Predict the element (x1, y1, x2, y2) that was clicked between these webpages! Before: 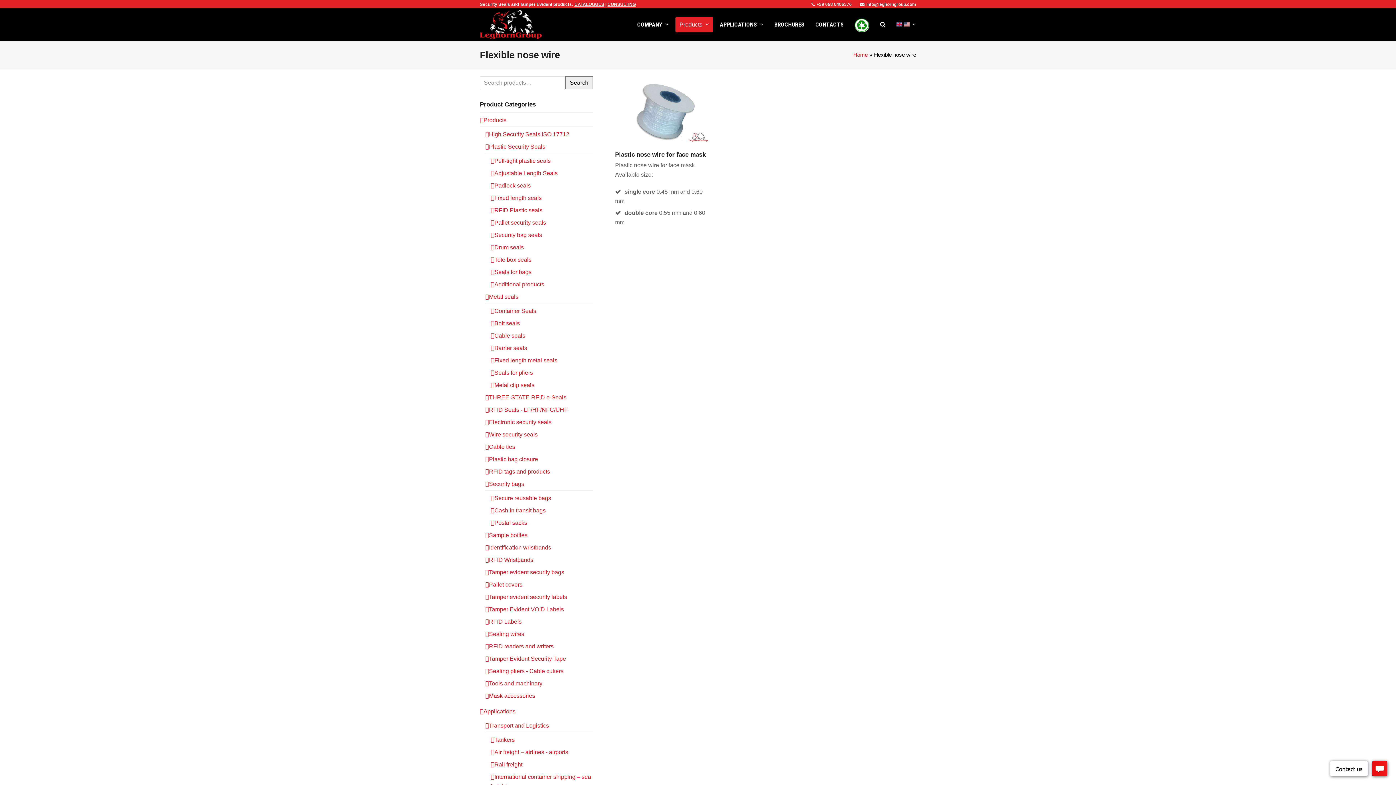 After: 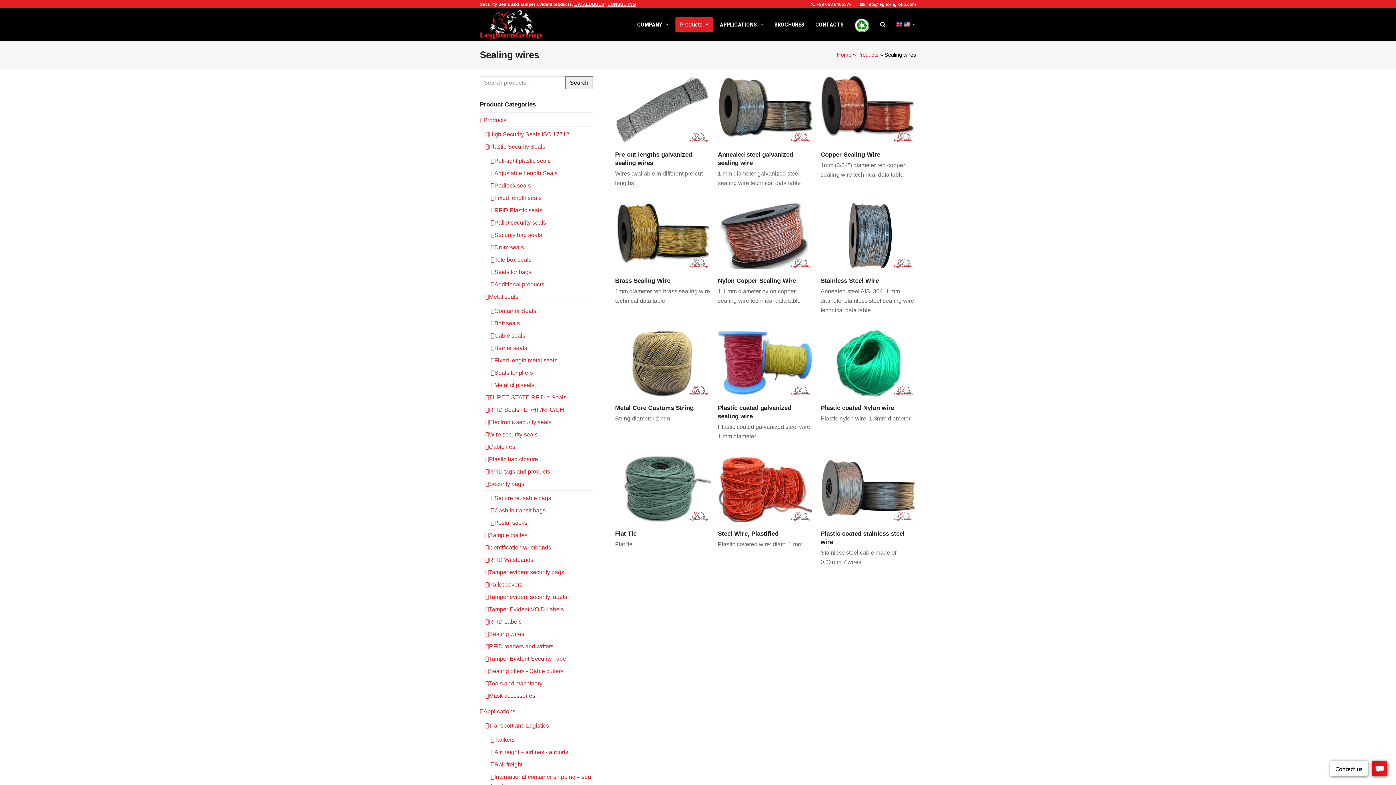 Action: label: Sealing wires bbox: (485, 631, 524, 637)